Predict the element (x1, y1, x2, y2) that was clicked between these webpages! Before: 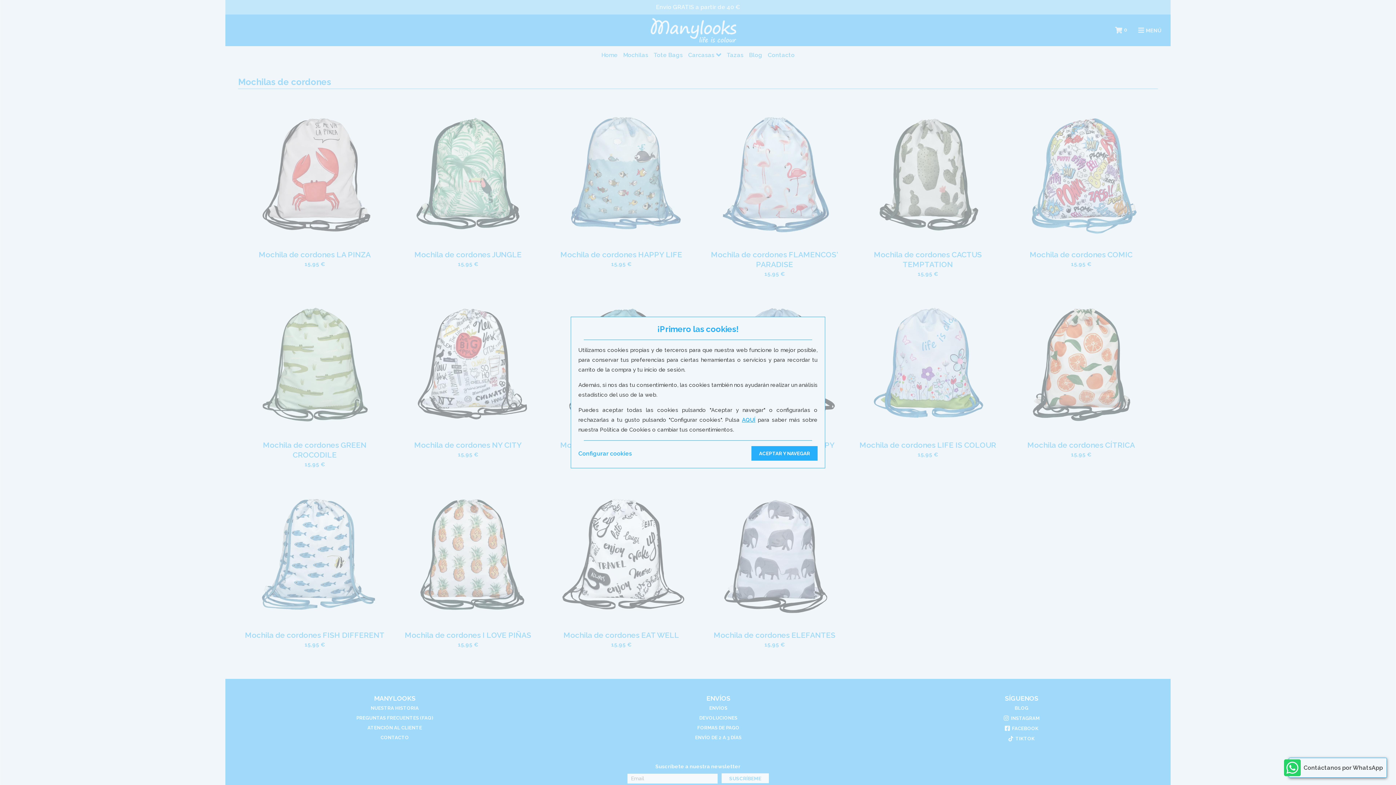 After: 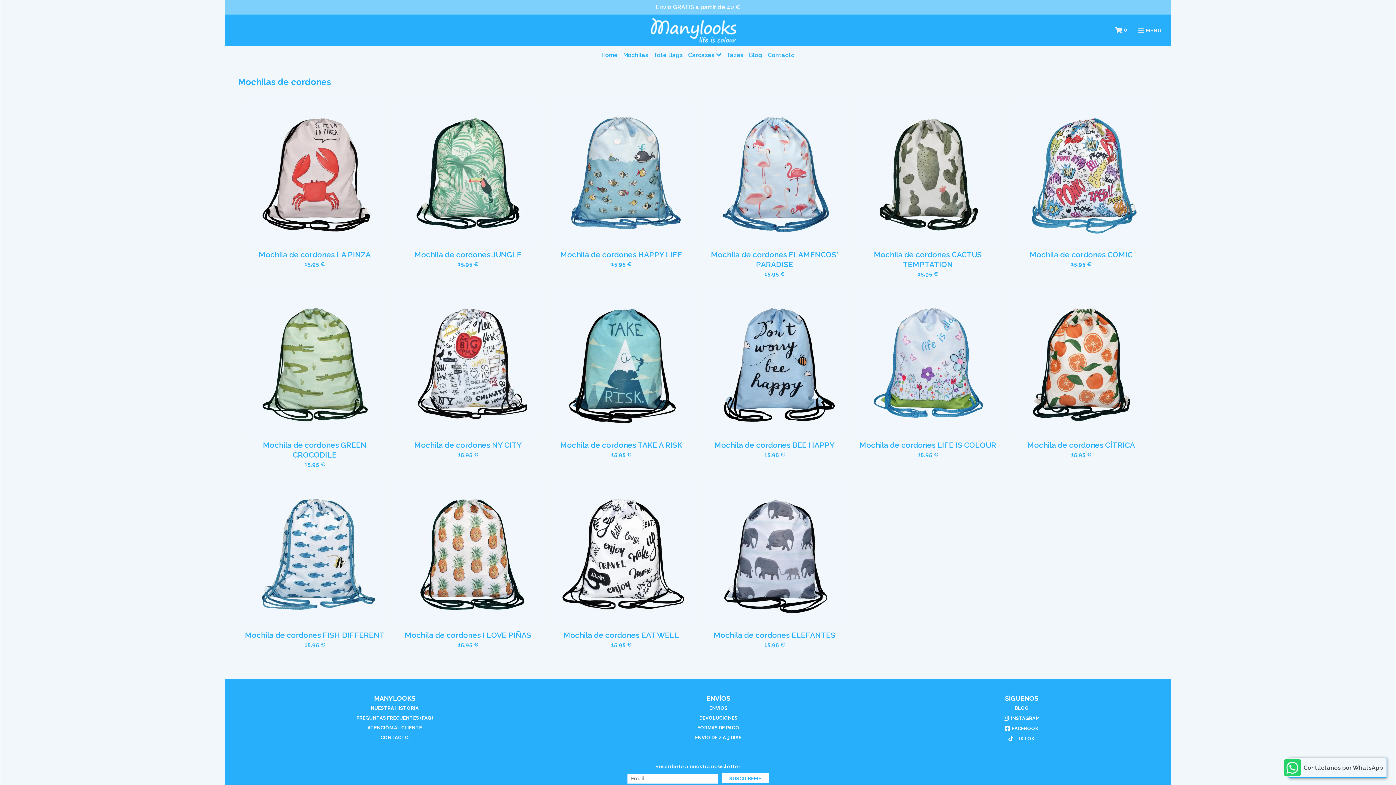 Action: label: ACEPTAR Y NAVEGAR bbox: (751, 446, 817, 460)